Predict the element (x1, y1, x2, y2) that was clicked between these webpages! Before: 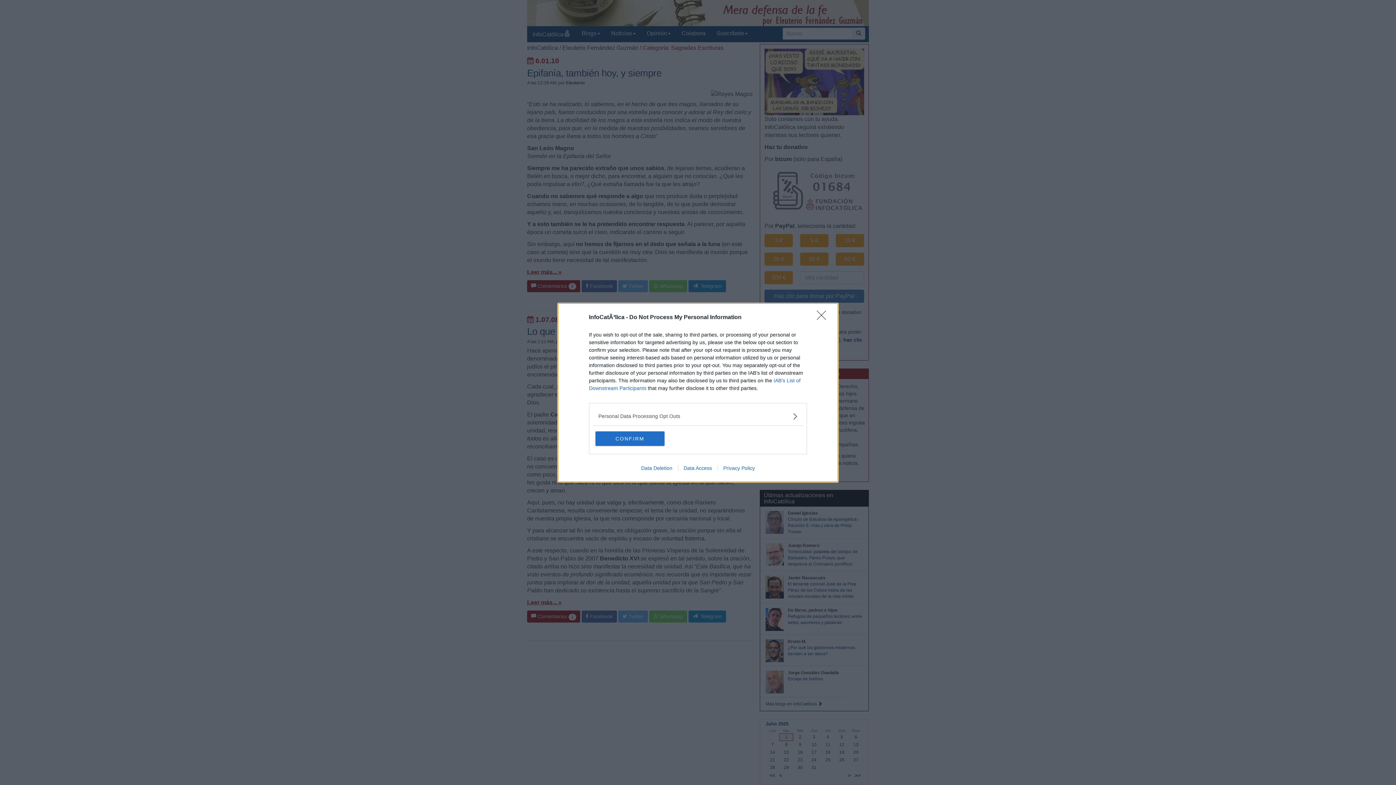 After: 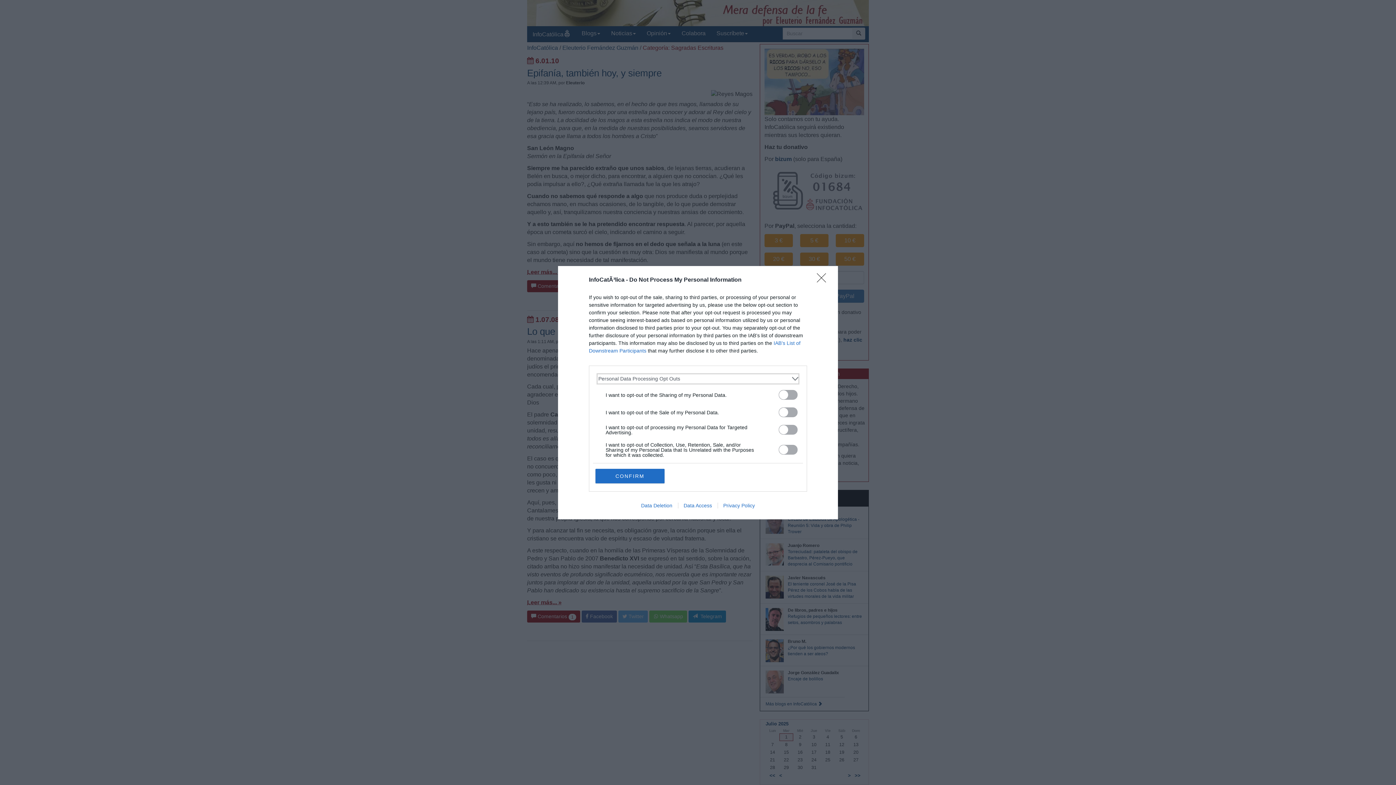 Action: label: Opt-Outs bbox: (598, 412, 797, 420)